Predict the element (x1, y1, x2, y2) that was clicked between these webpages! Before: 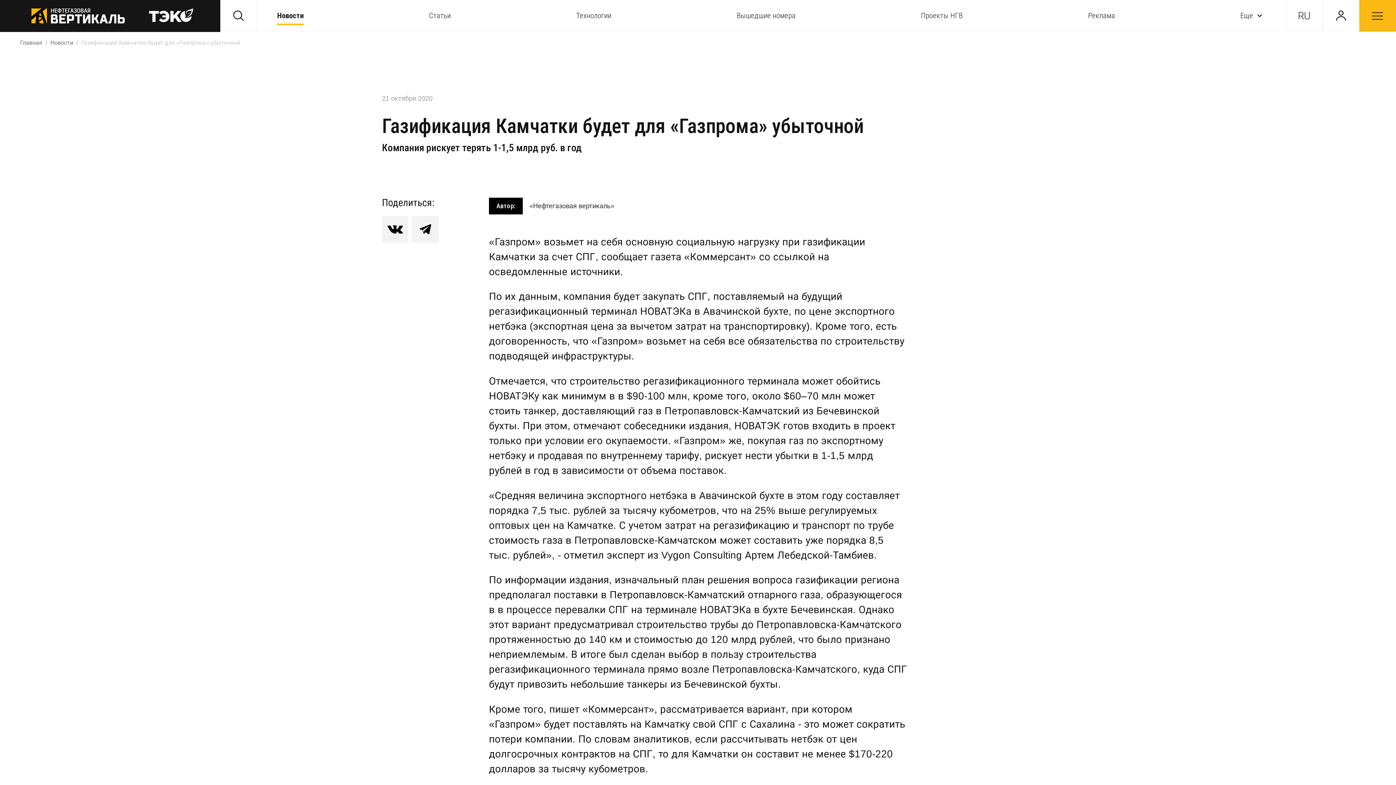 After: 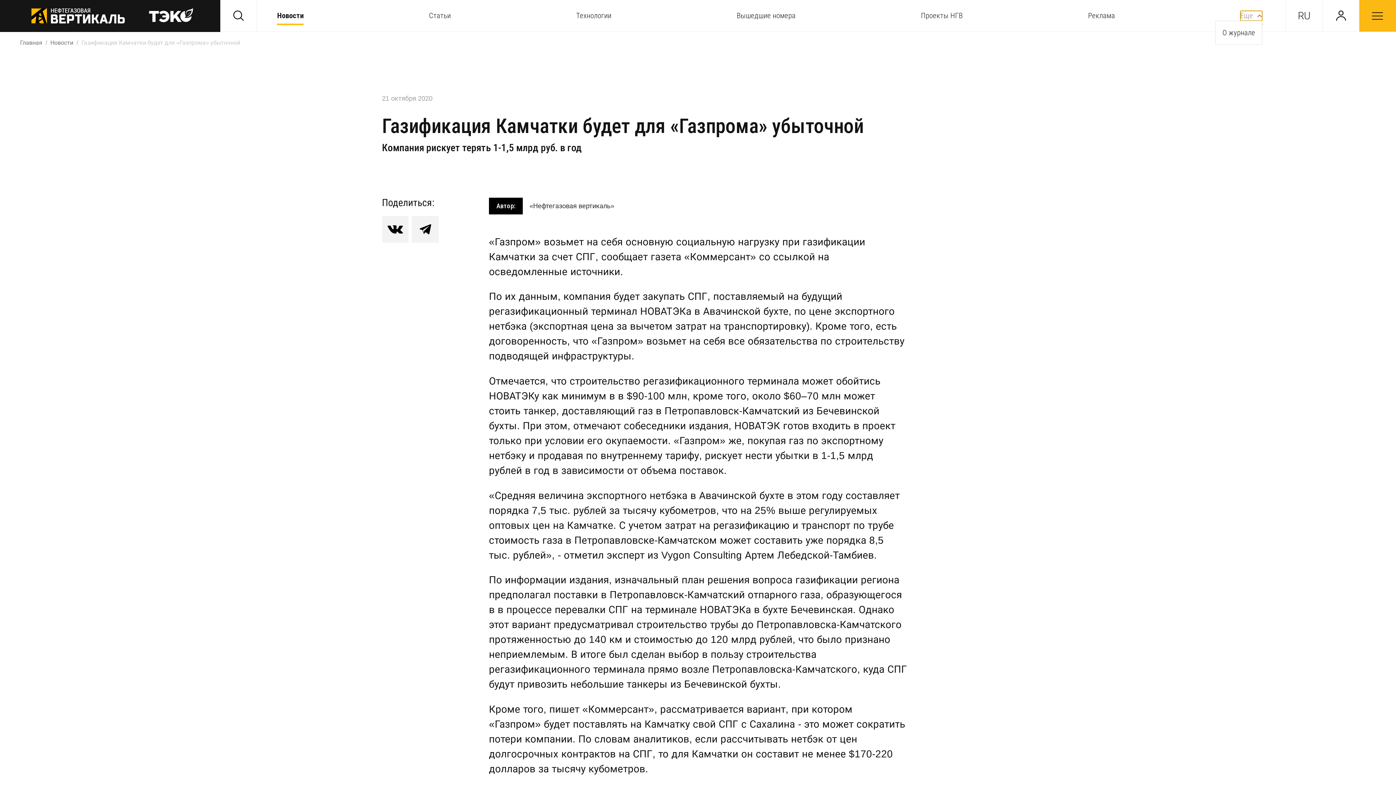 Action: label: Еще bbox: (1240, 10, 1262, 20)